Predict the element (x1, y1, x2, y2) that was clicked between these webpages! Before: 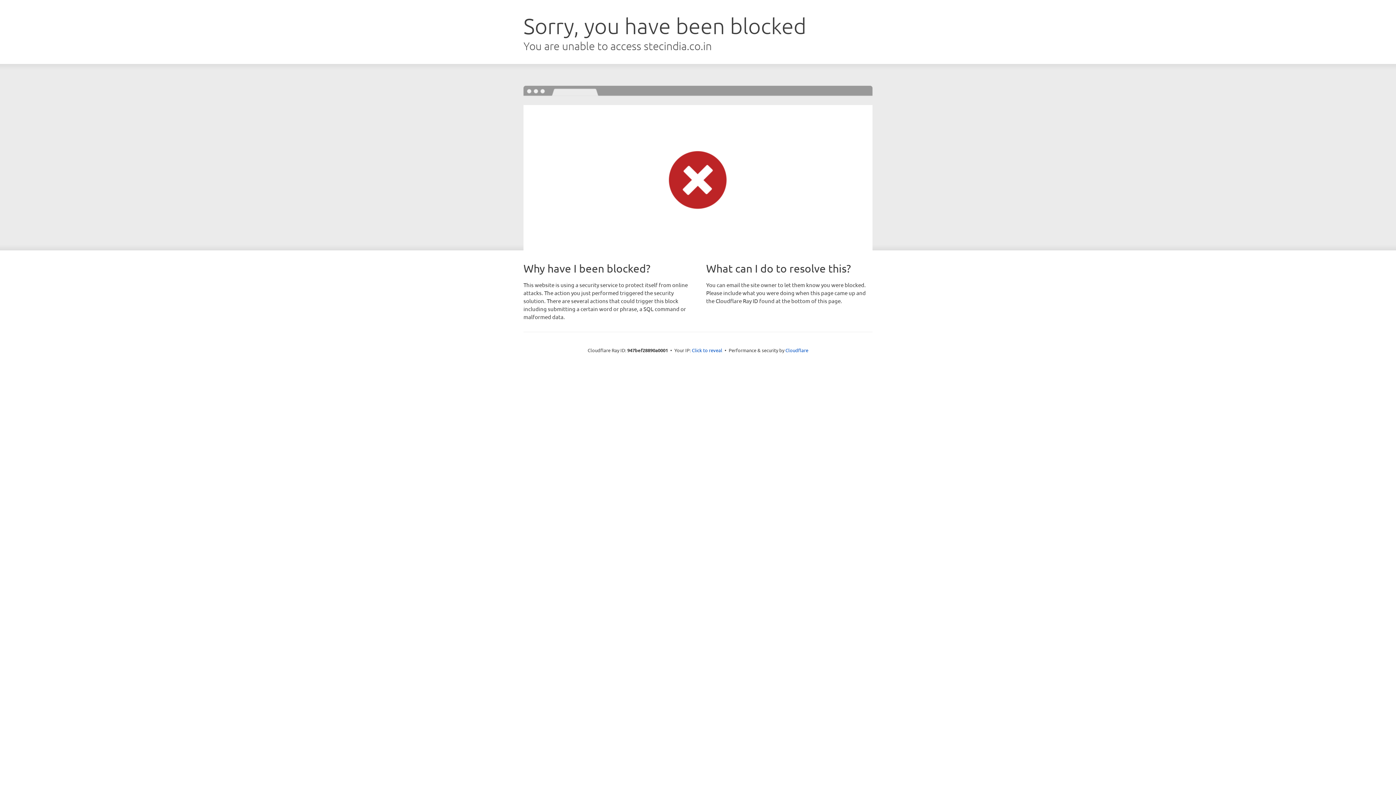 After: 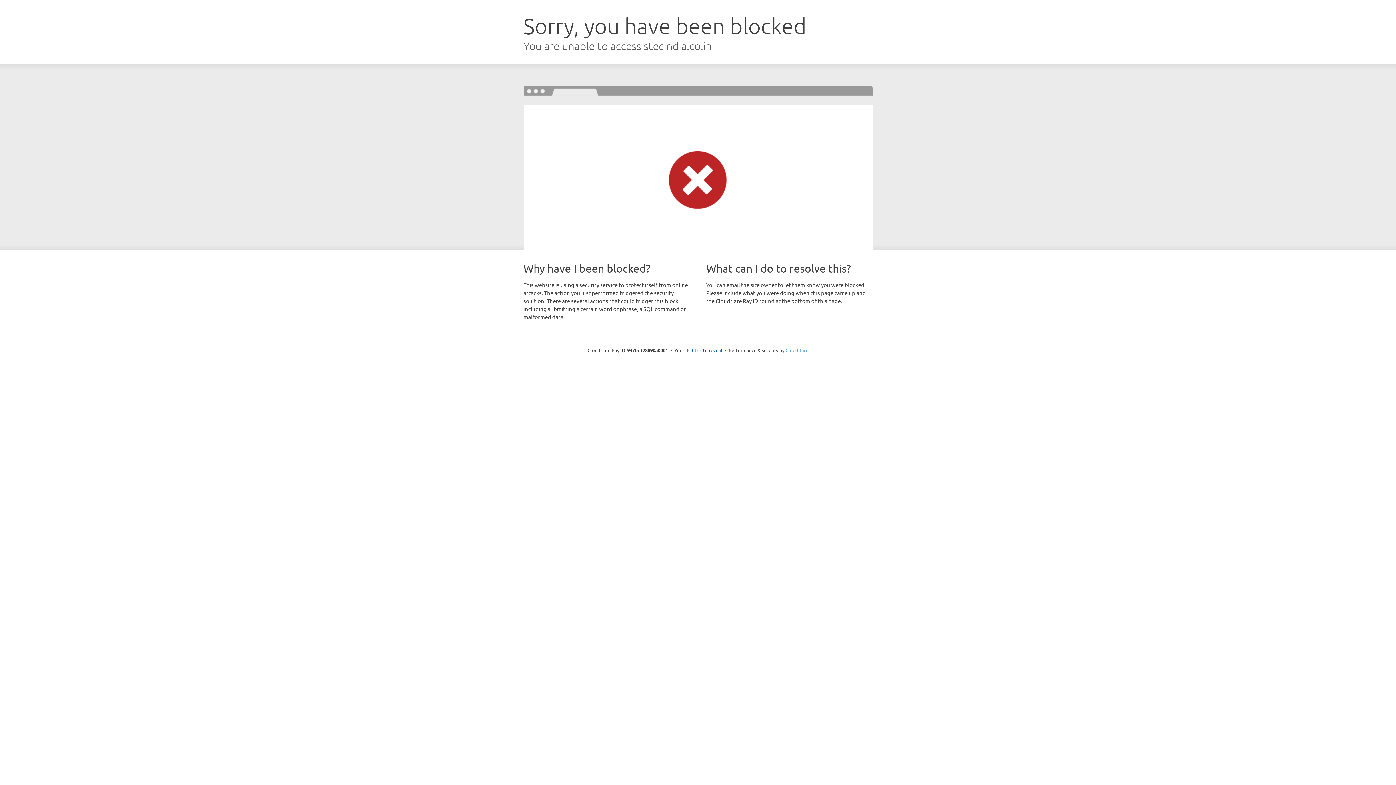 Action: bbox: (785, 347, 808, 353) label: Cloudflare